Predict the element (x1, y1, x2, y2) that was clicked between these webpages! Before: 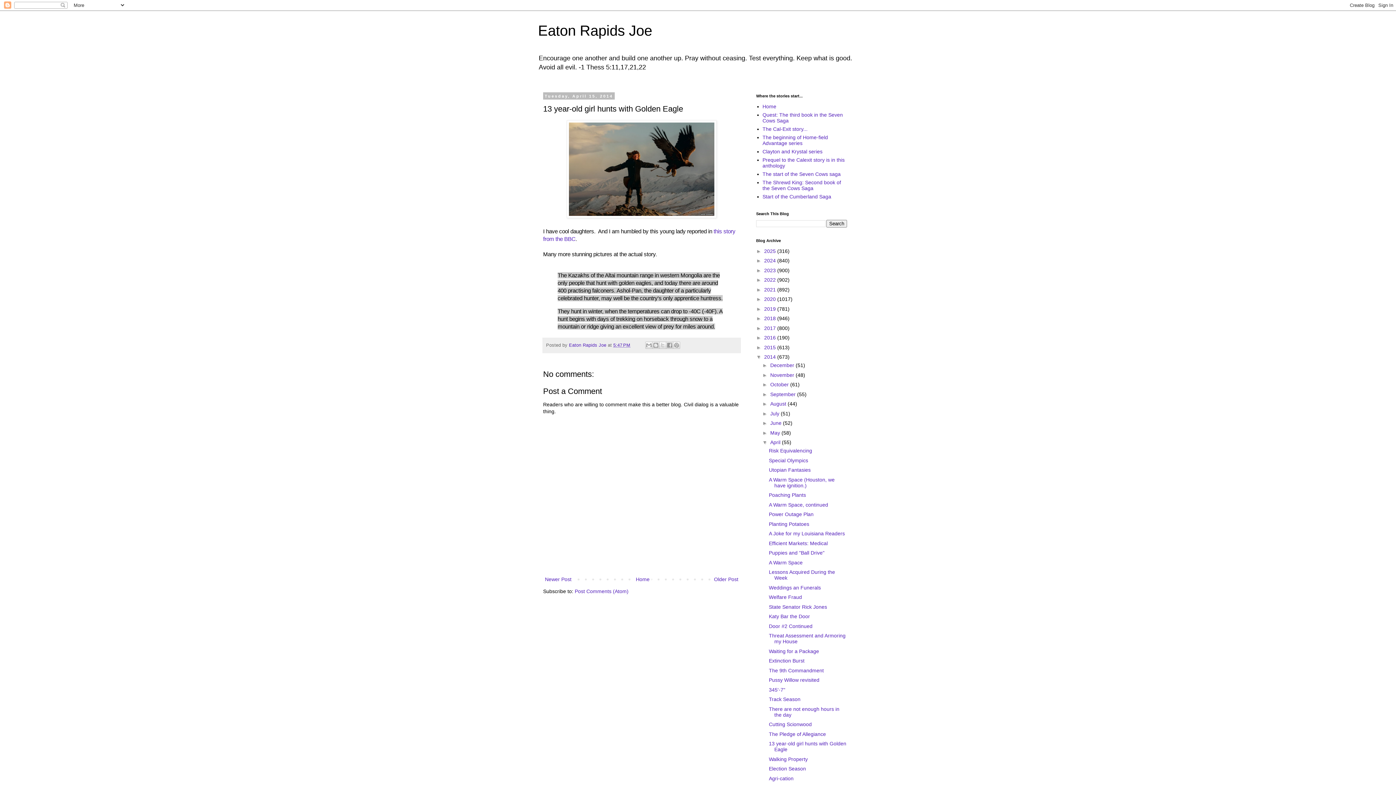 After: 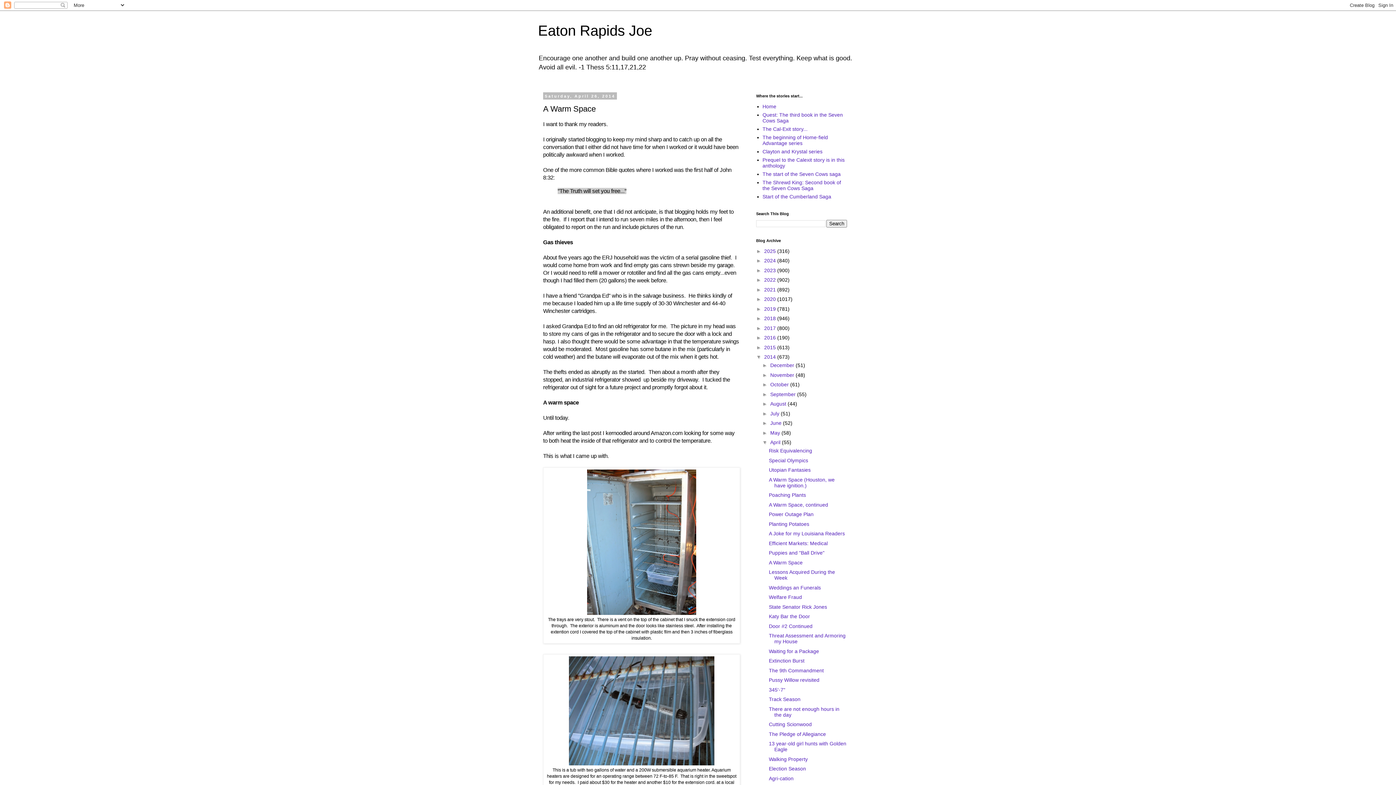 Action: bbox: (769, 559, 802, 565) label: A Warm Space